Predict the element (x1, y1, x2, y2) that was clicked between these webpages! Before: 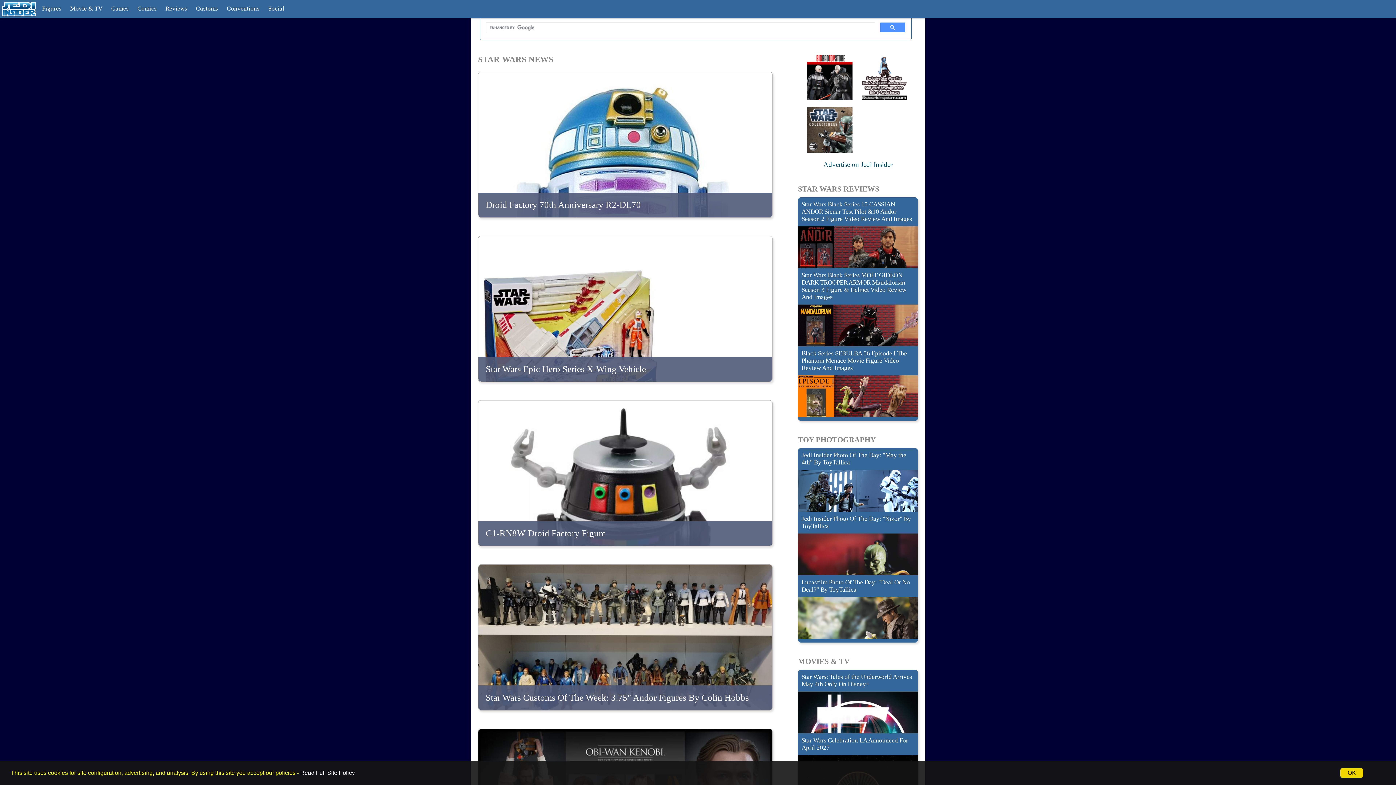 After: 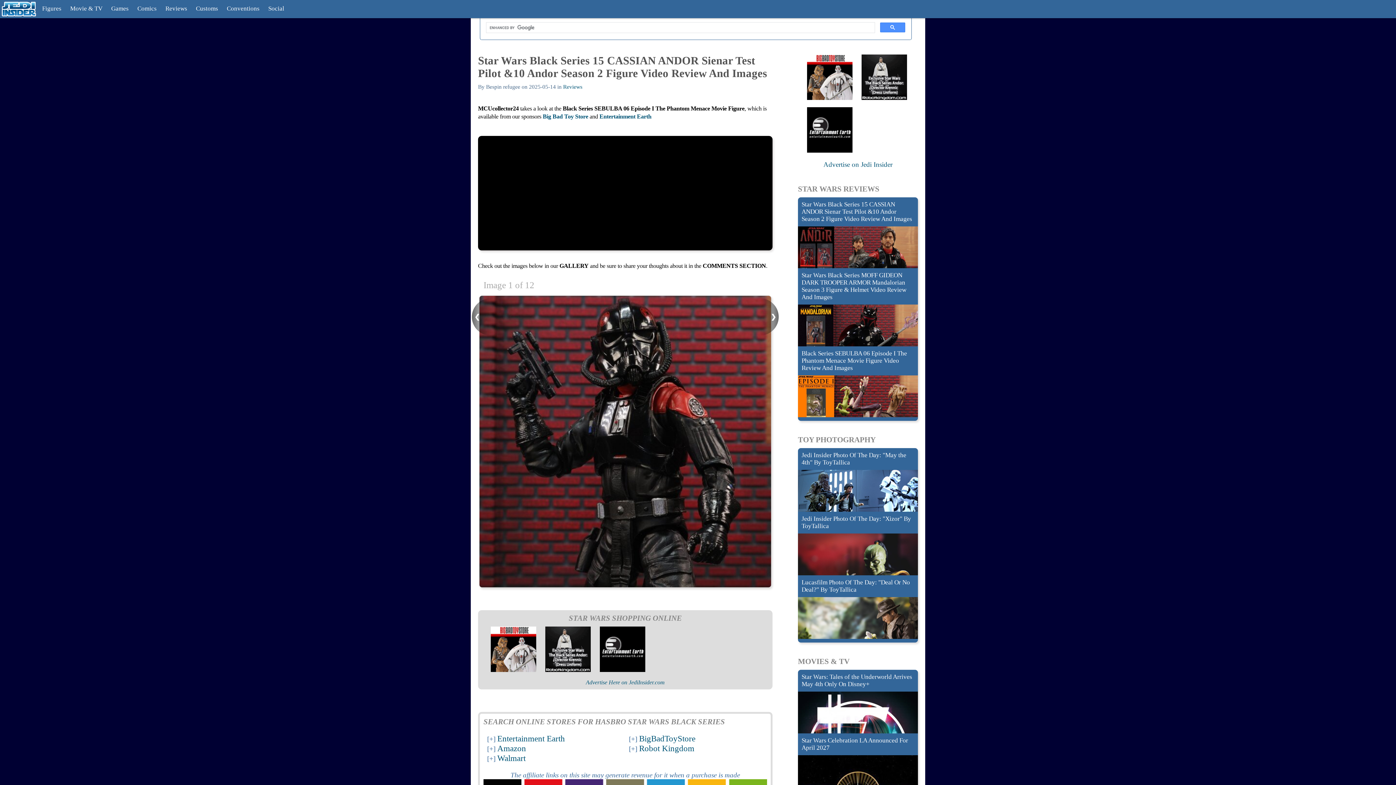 Action: bbox: (801, 201, 912, 222) label: Star Wars Black Series 15 CASSIAN ANDOR Sienar Test Pilot &10 Andor Season 2 Figure Video Review And Images